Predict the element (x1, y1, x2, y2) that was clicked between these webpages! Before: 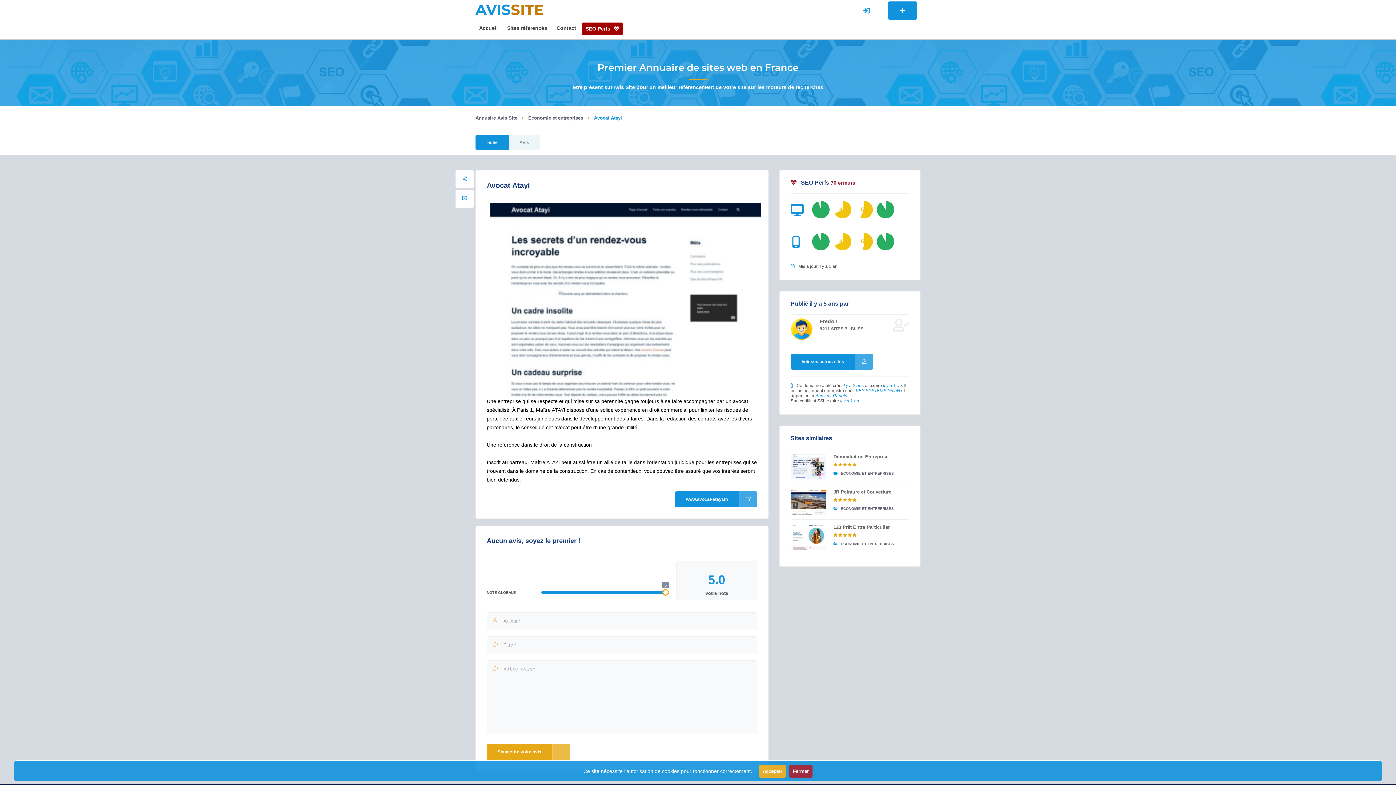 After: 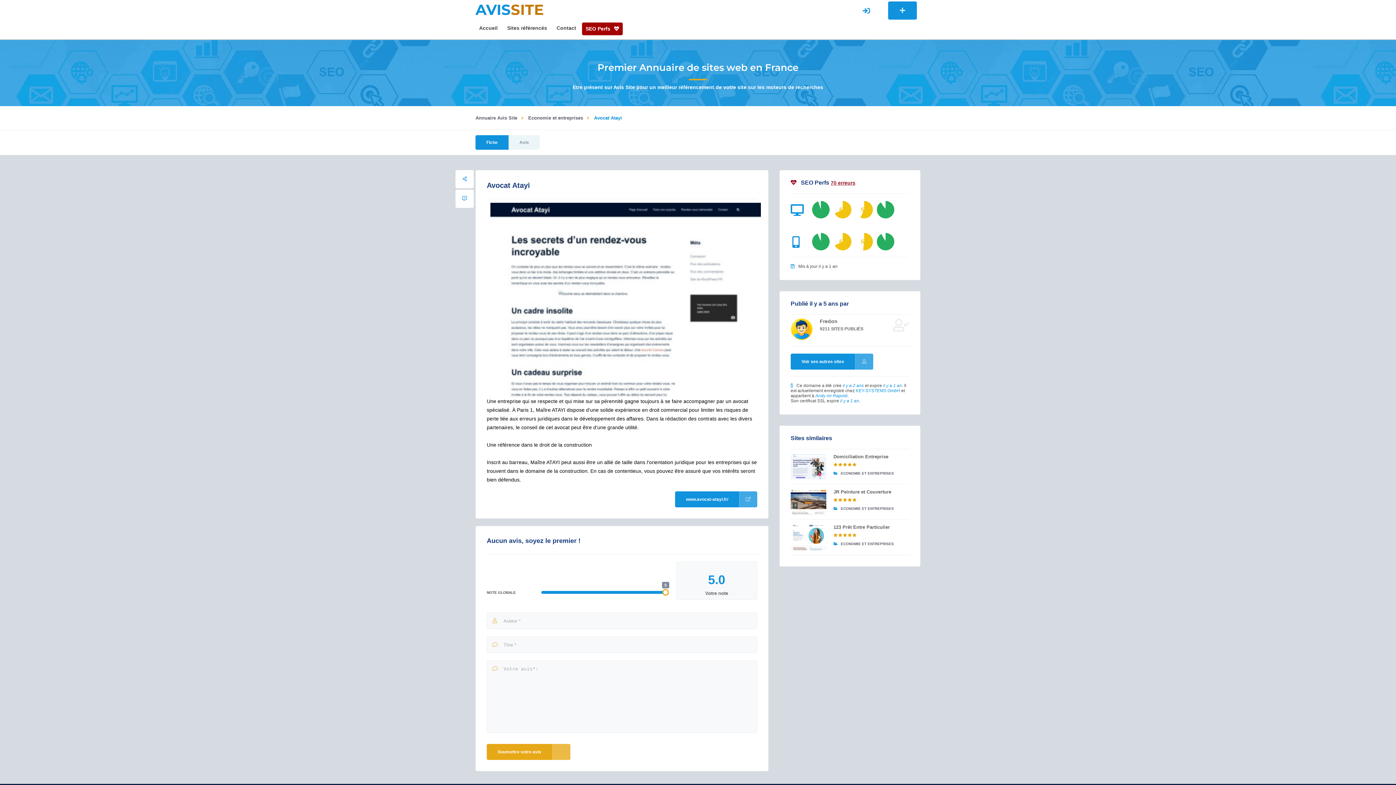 Action: bbox: (789, 765, 812, 778) label: Fermer